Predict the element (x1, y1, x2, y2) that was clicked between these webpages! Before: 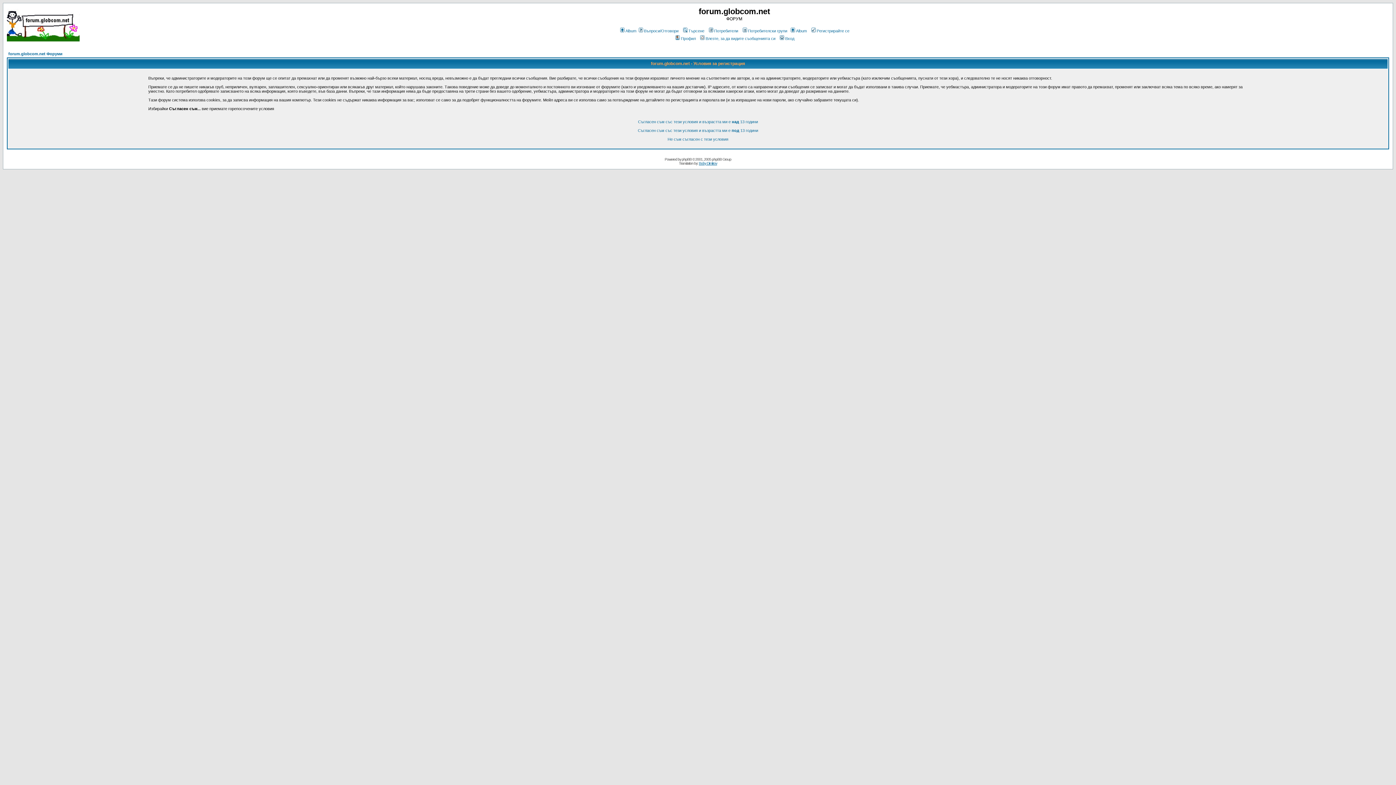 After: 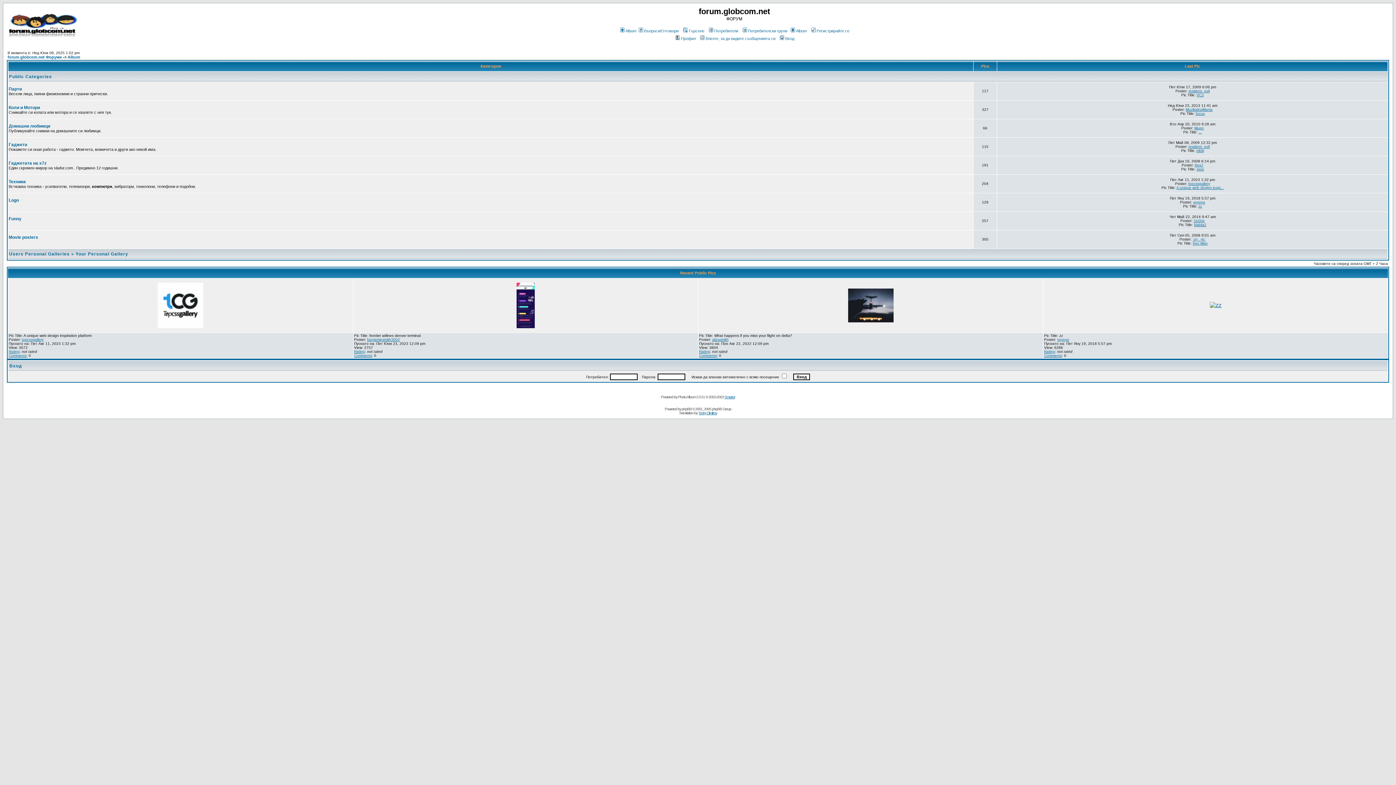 Action: bbox: (619, 28, 636, 33) label: Album